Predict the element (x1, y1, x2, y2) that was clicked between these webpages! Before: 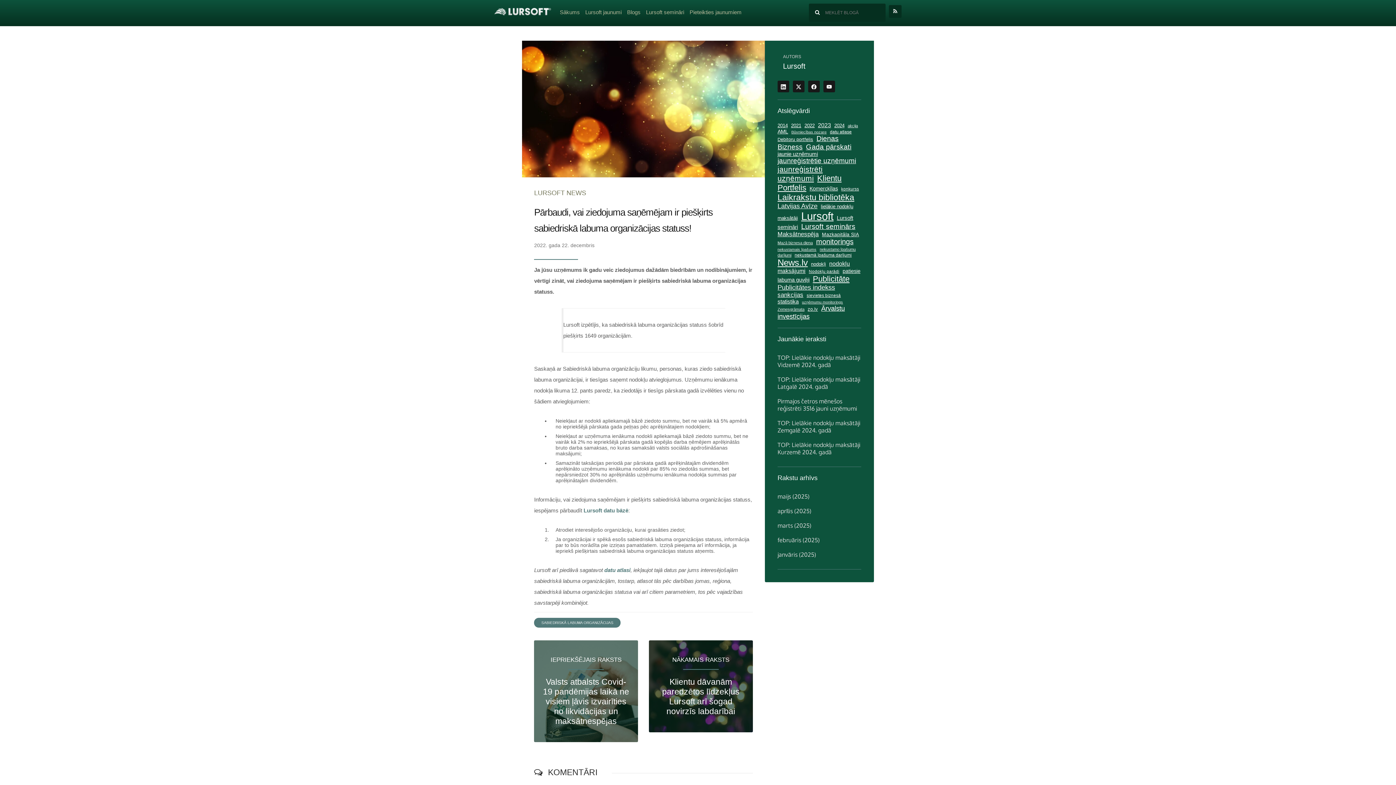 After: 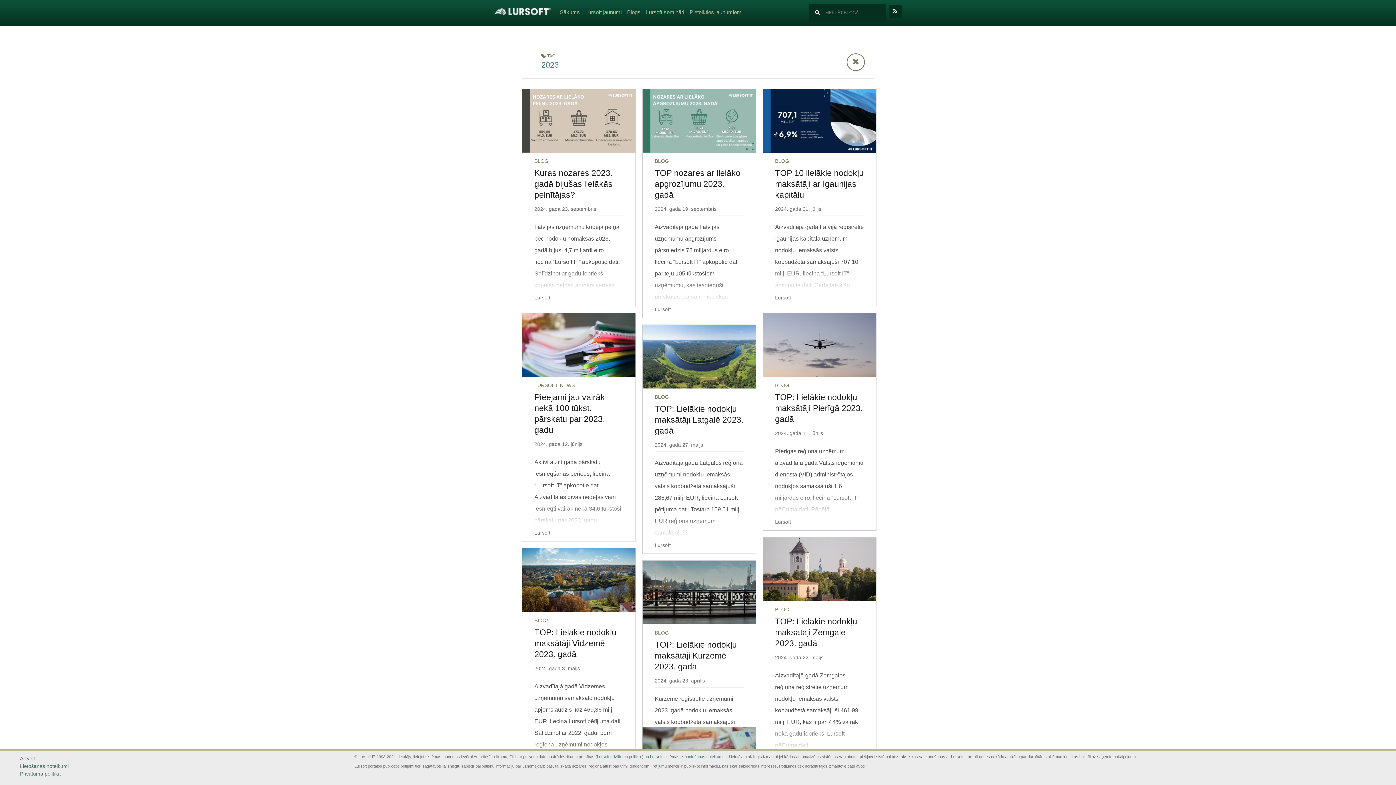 Action: label: 2023 (27 vienumu) bbox: (818, 122, 831, 128)